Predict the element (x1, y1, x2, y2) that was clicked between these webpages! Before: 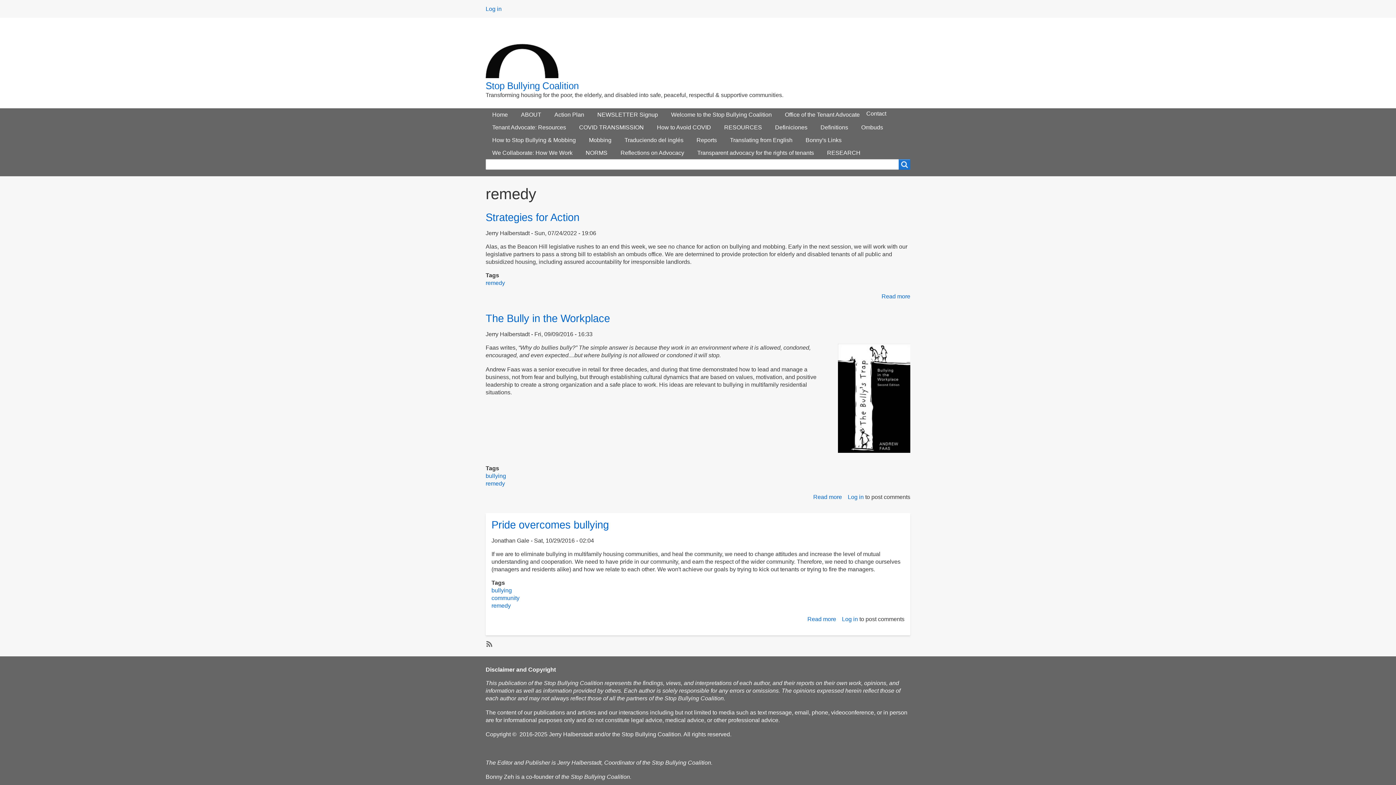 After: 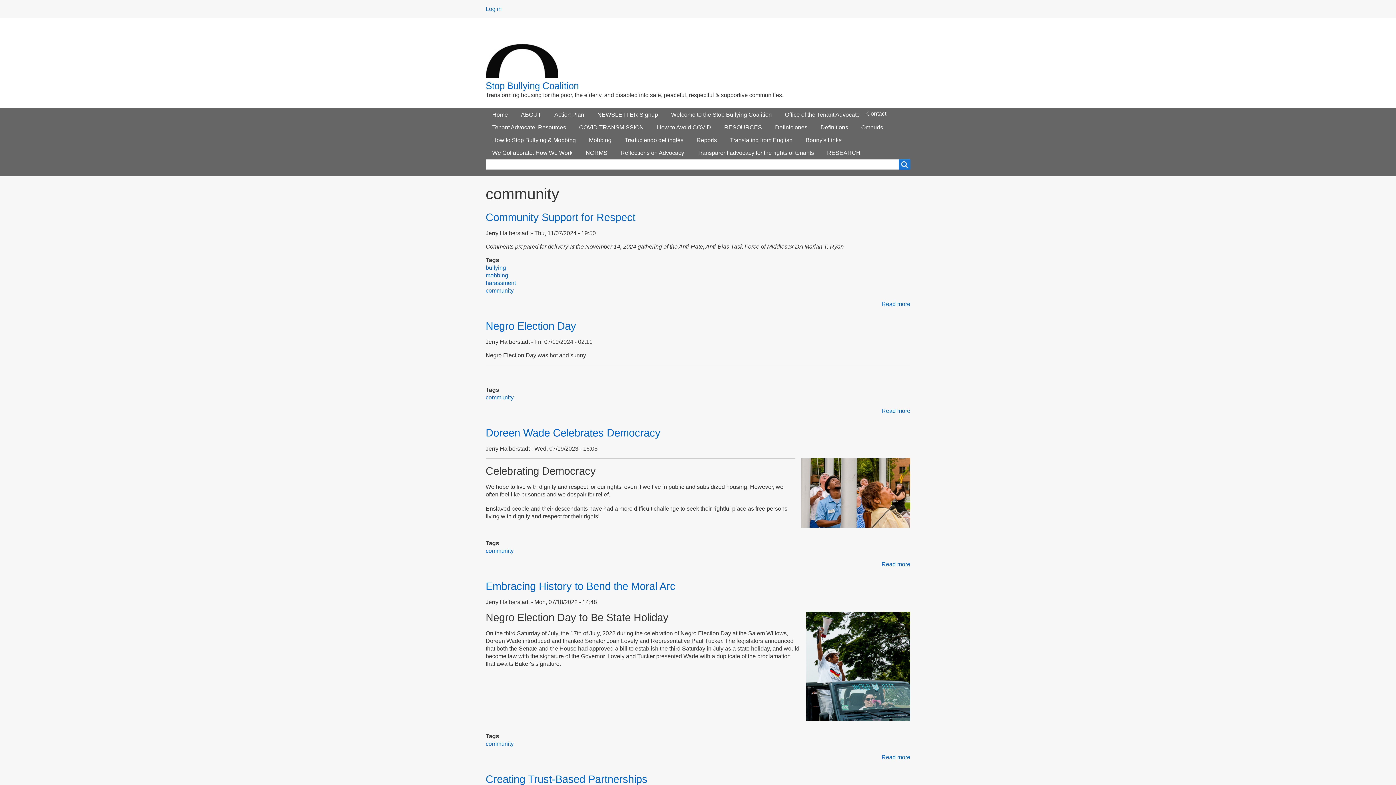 Action: label: community bbox: (491, 595, 519, 601)